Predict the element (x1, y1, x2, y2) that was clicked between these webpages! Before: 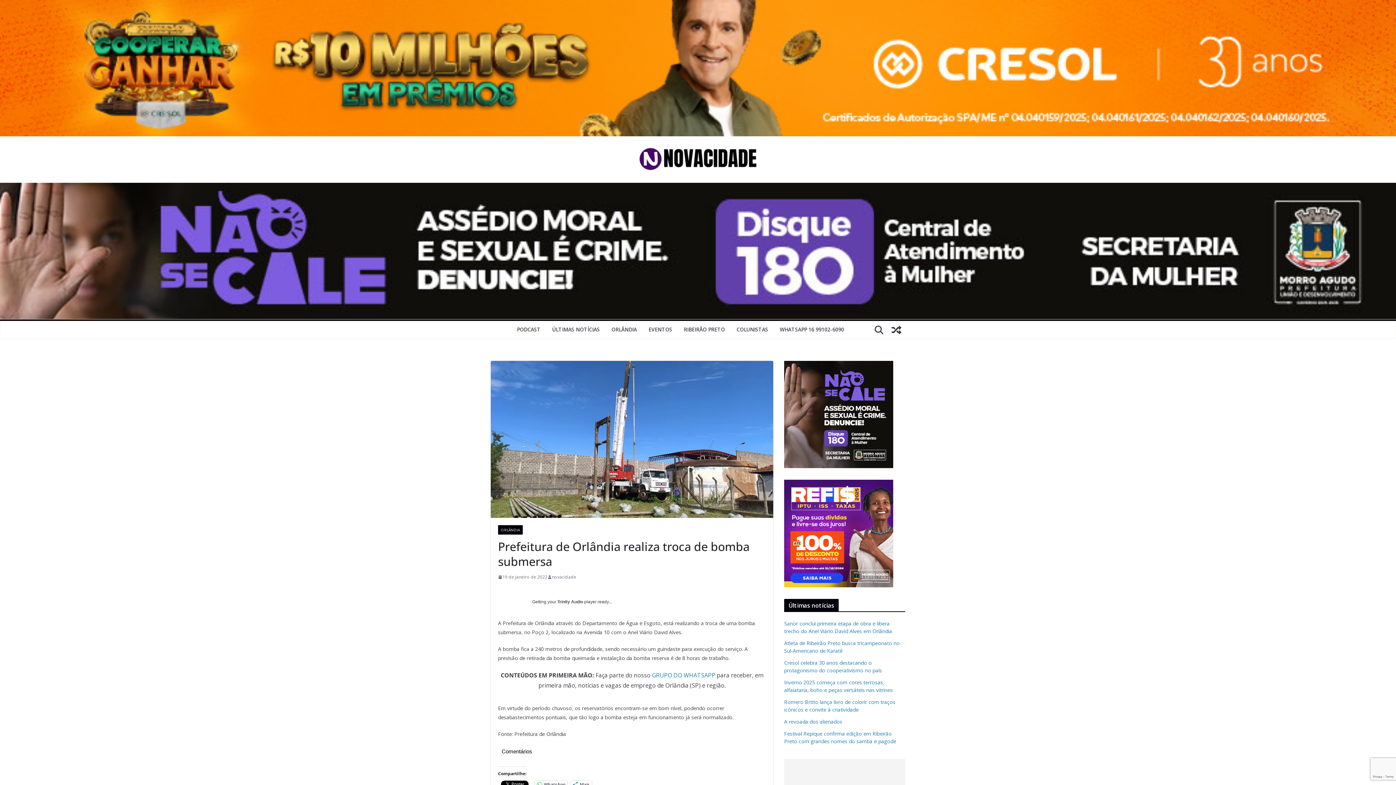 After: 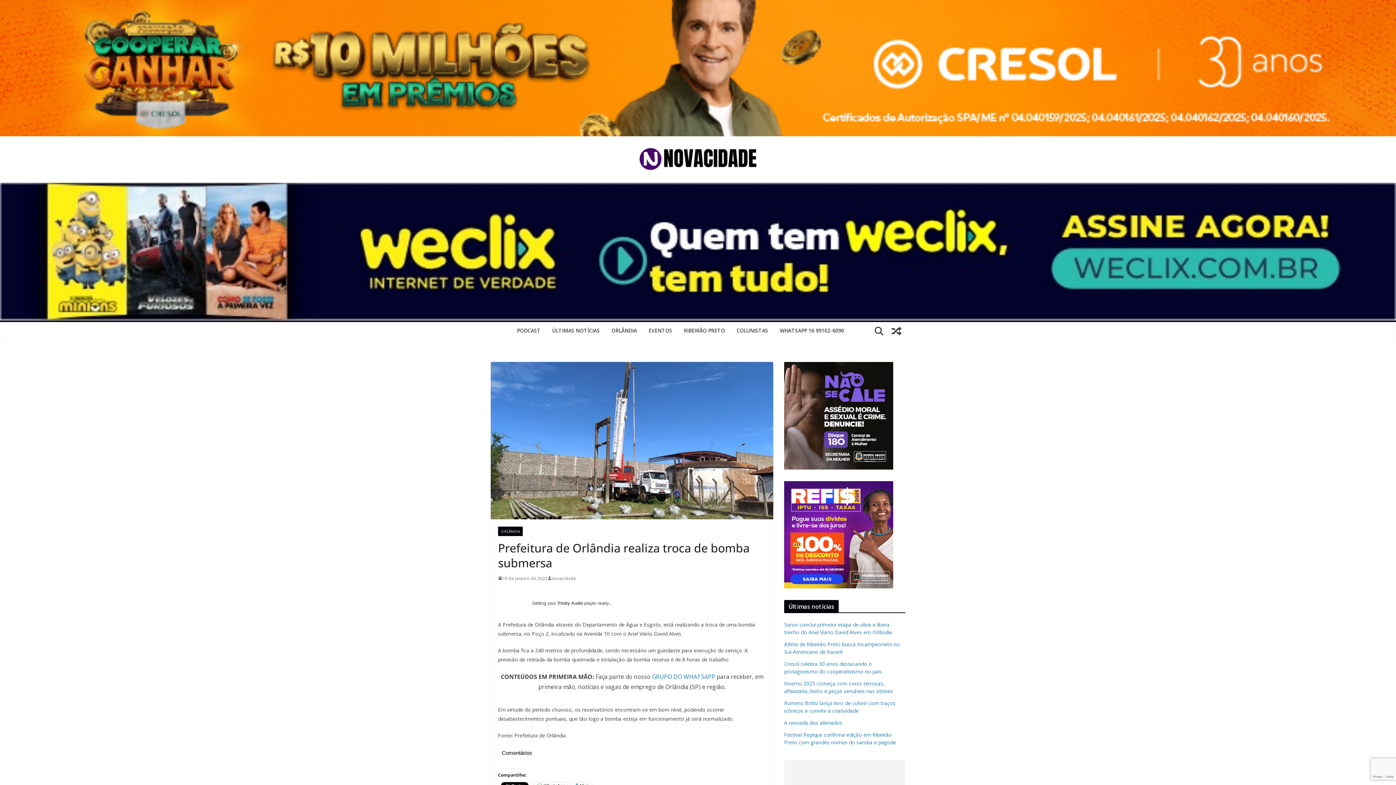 Action: bbox: (498, 573, 547, 581) label: 19 de janeiro de 2022